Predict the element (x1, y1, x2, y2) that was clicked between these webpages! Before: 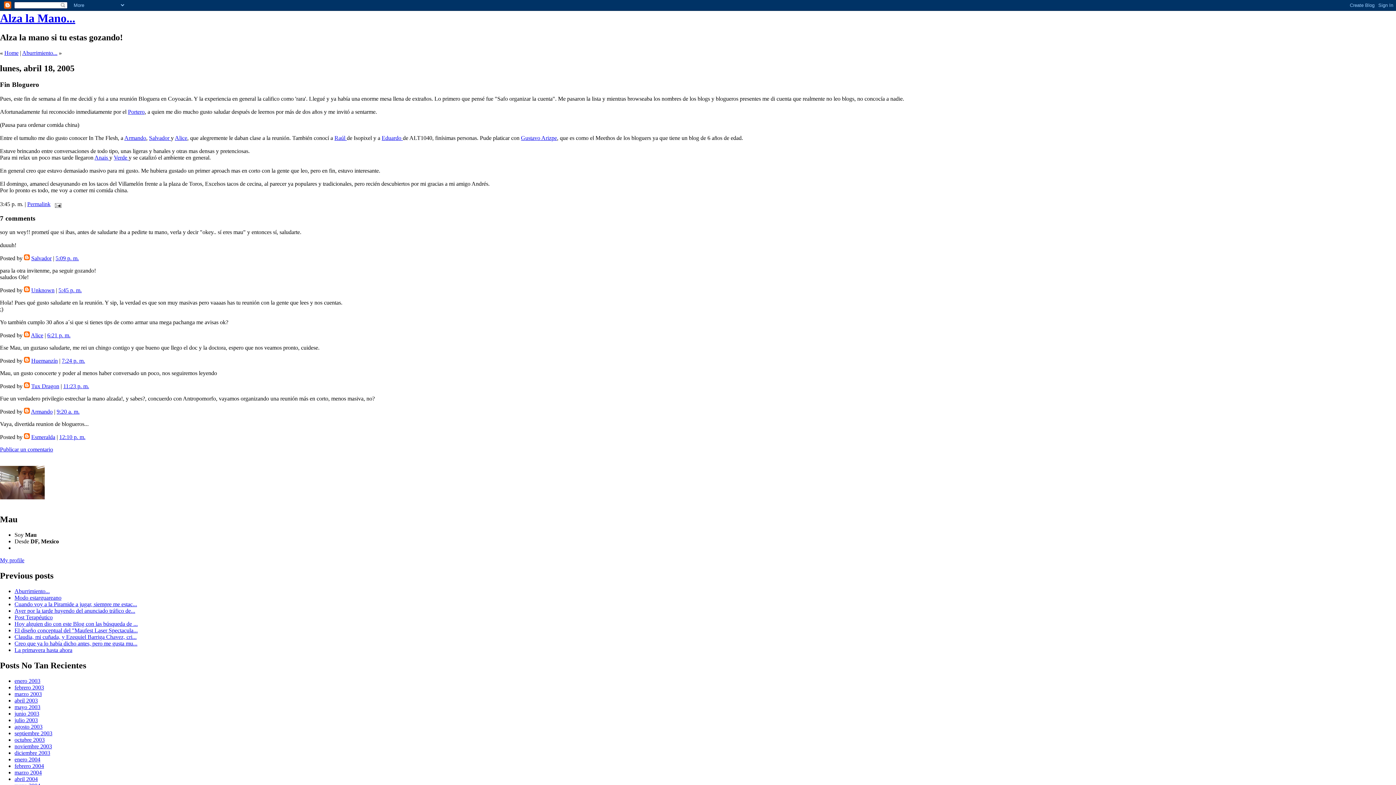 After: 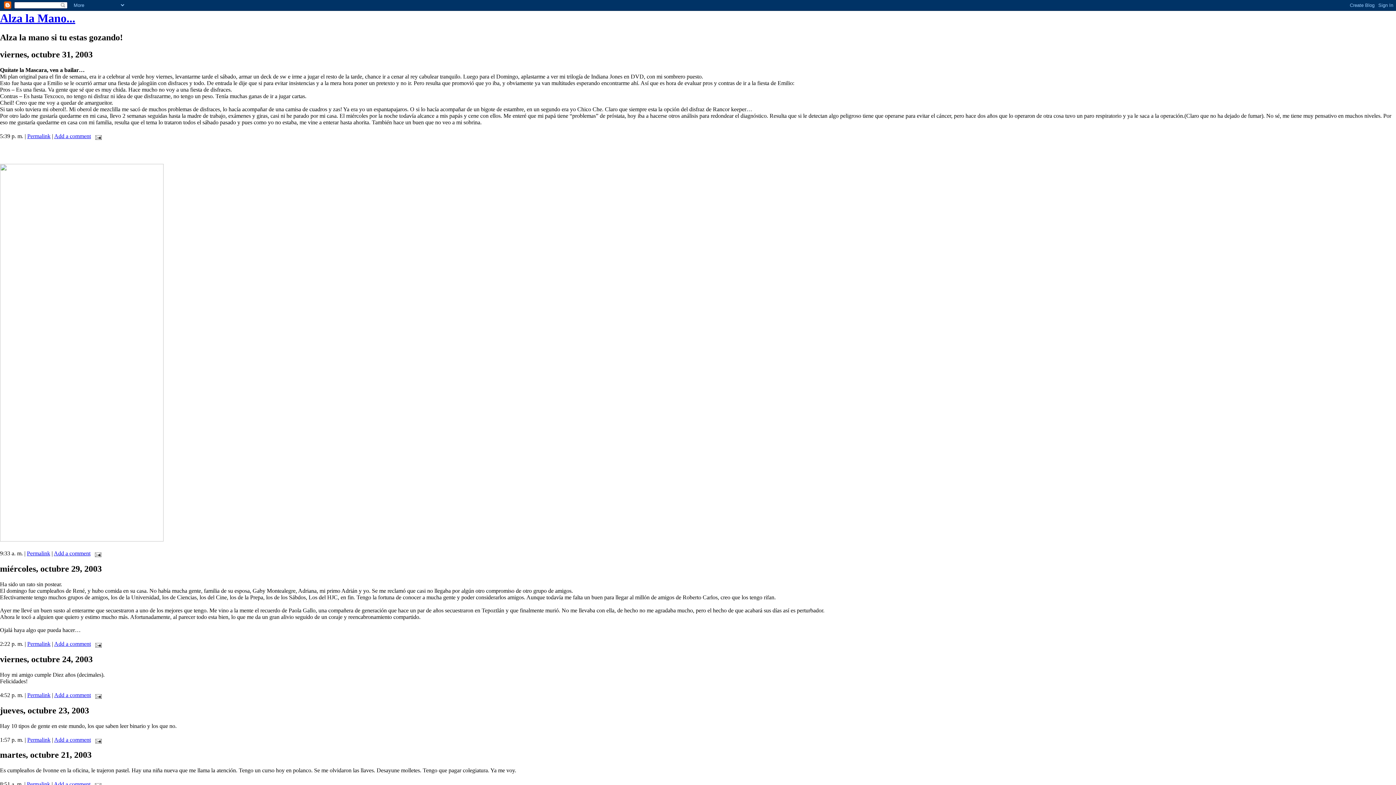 Action: bbox: (14, 737, 44, 743) label: octubre 2003